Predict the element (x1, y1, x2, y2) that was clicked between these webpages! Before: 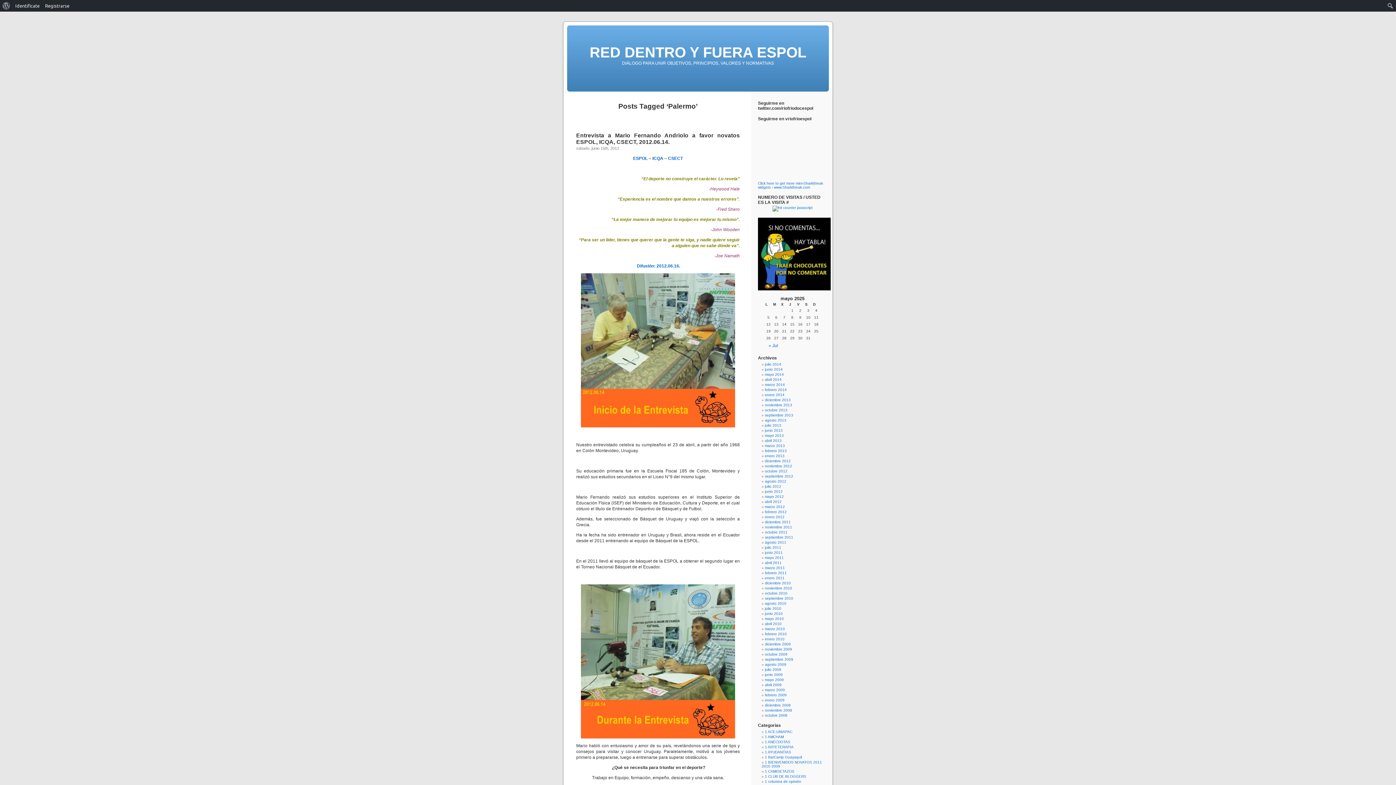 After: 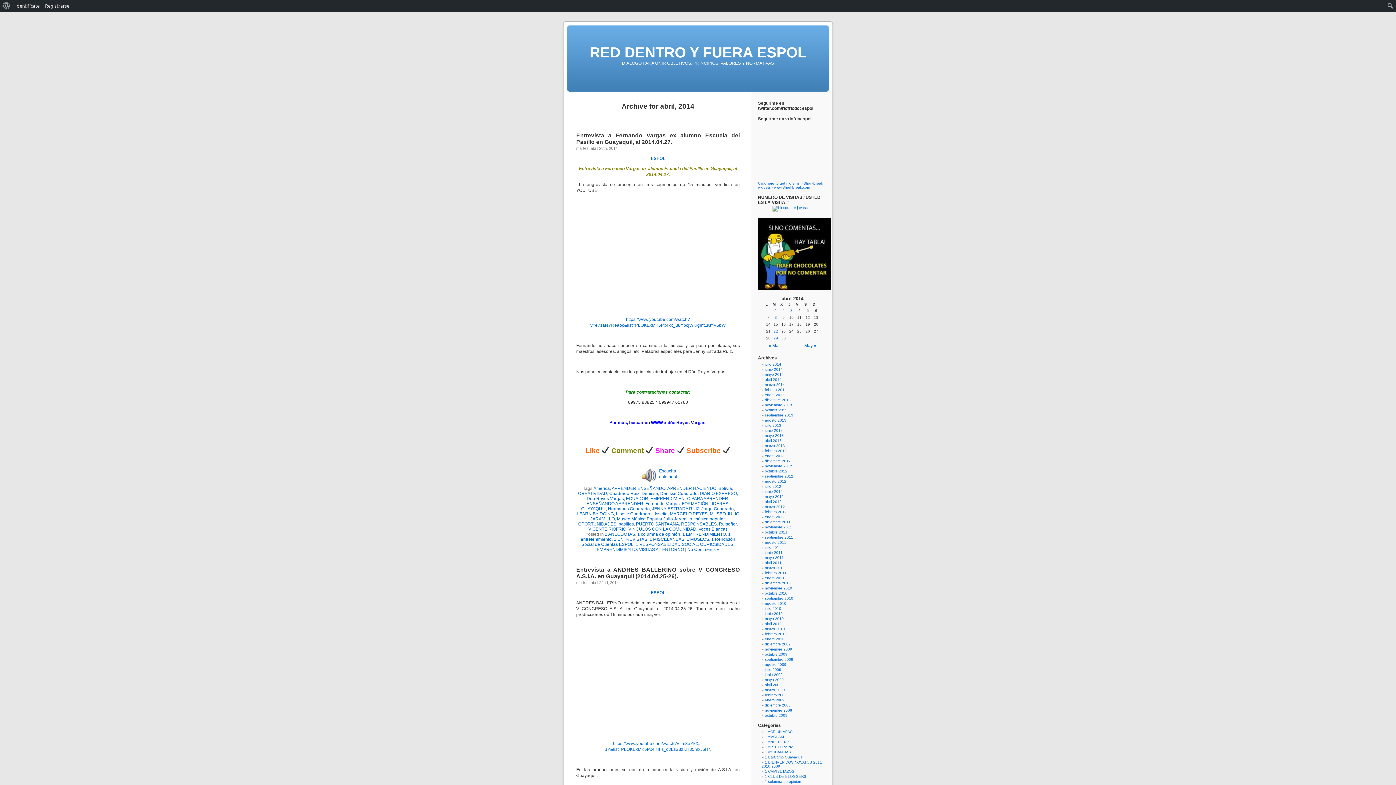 Action: label: abril 2014 bbox: (765, 377, 781, 381)